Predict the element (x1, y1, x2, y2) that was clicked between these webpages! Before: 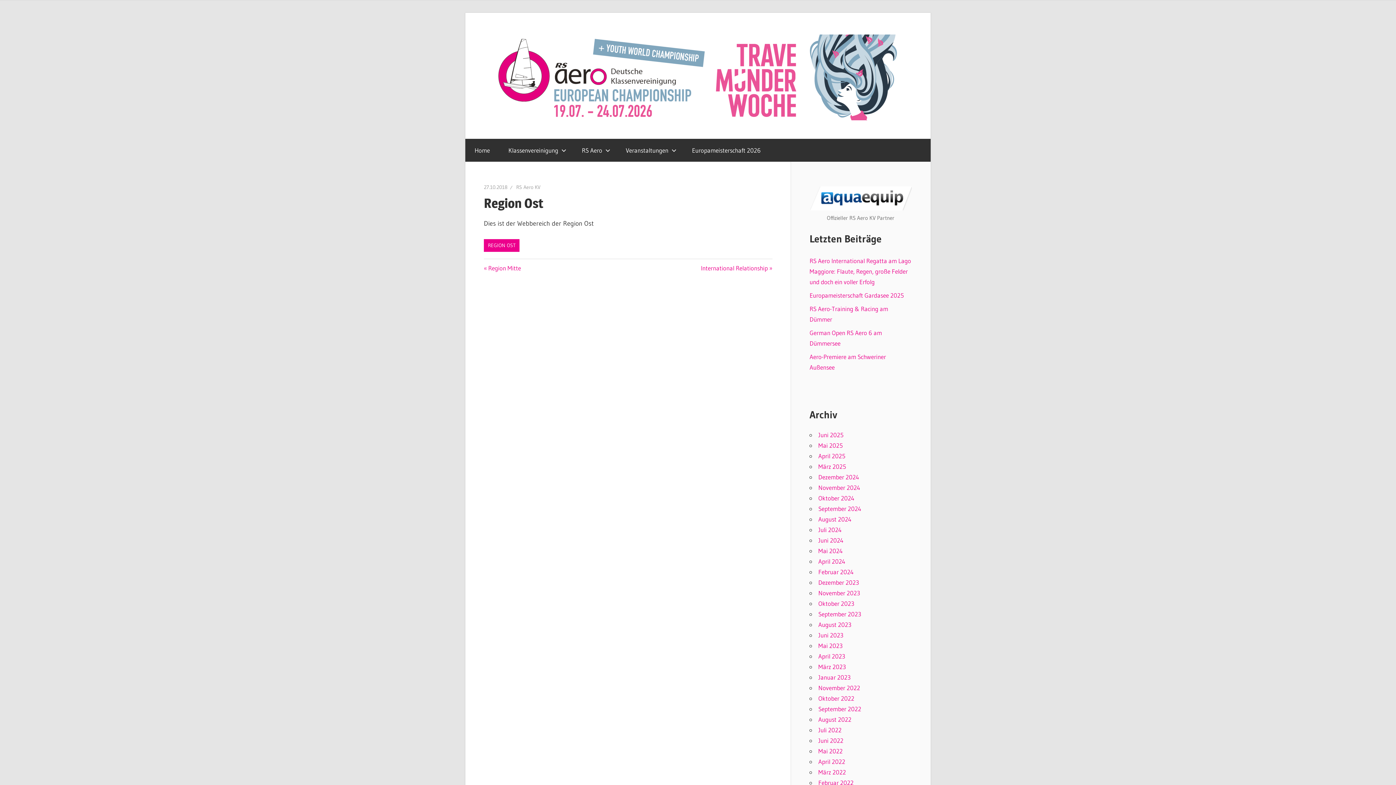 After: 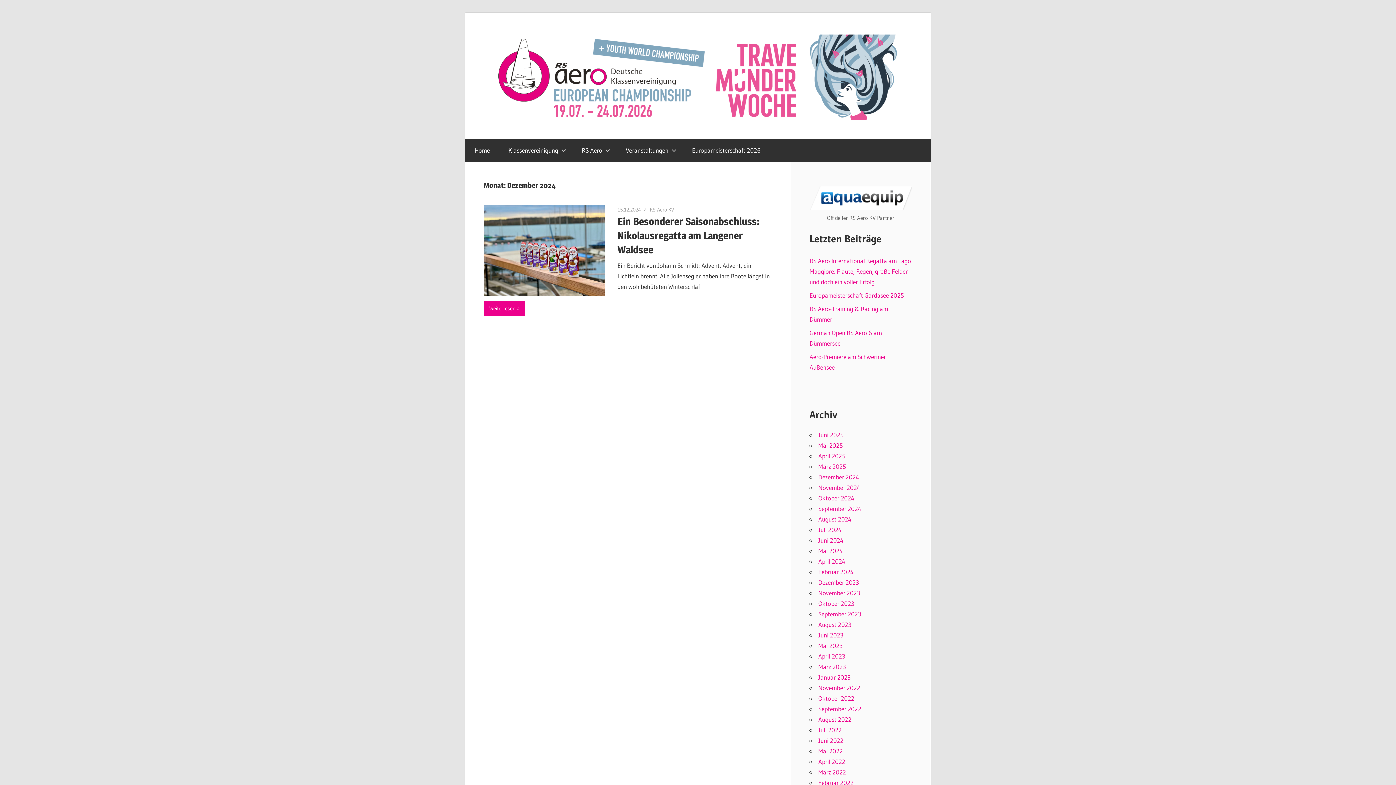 Action: bbox: (818, 473, 859, 481) label: Dezember 2024